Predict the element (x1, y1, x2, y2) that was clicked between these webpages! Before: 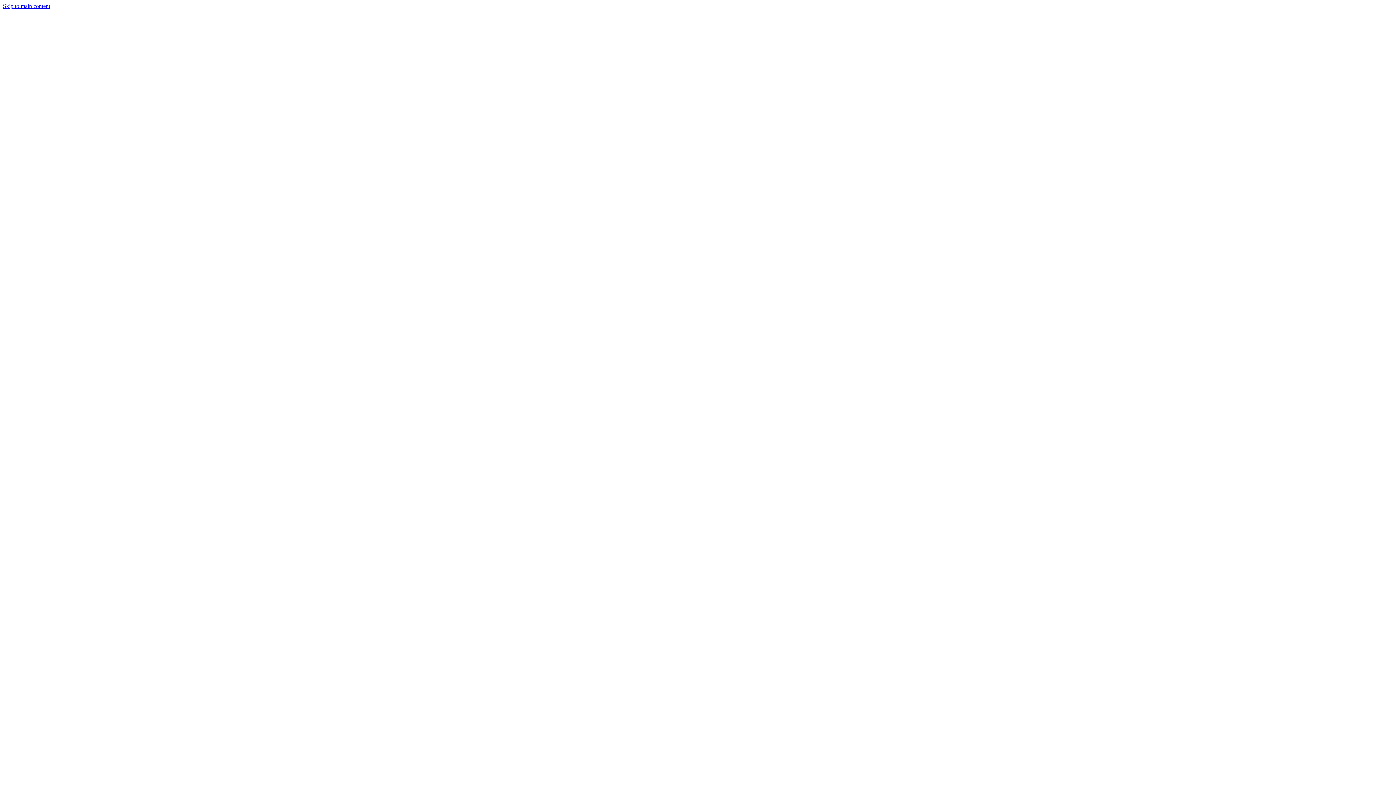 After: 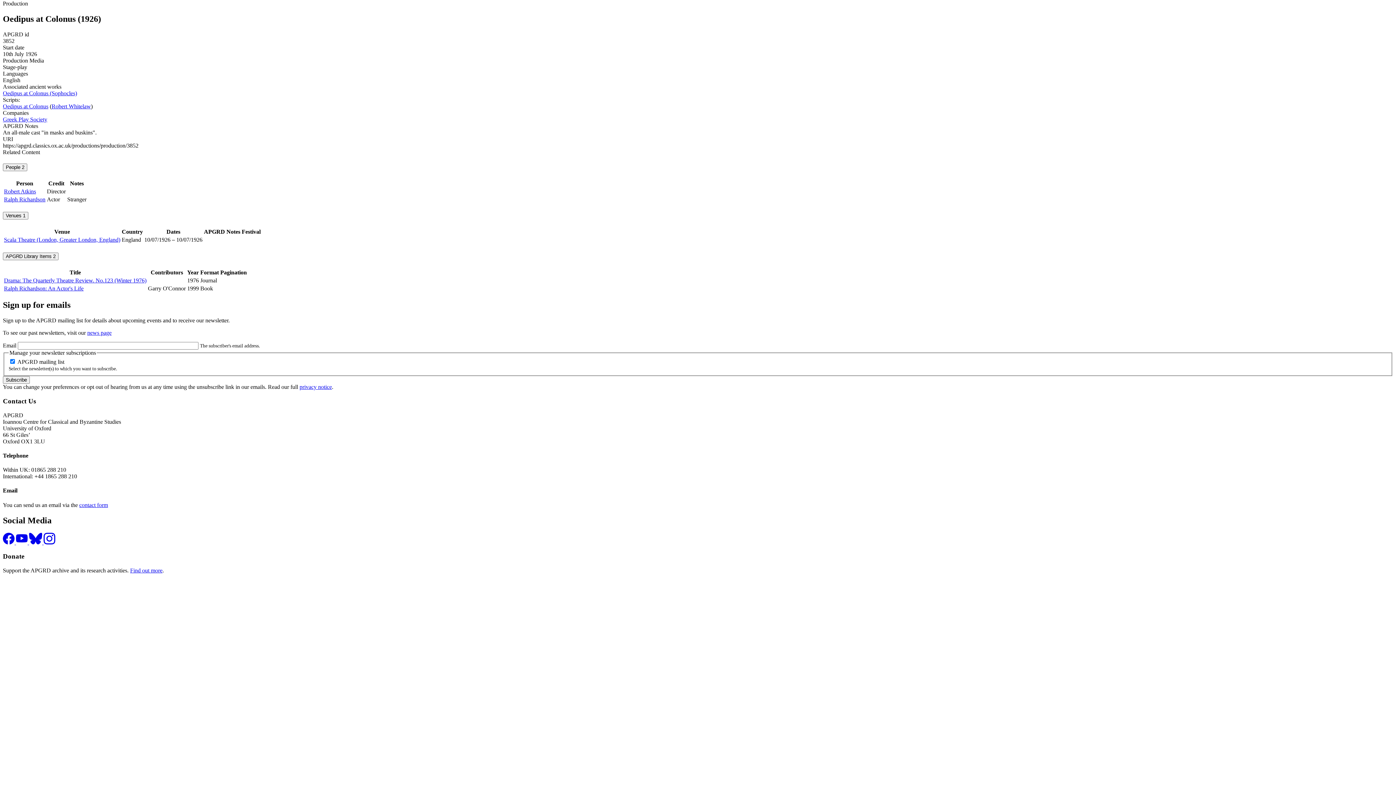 Action: label: Skip to main content bbox: (2, 2, 50, 9)